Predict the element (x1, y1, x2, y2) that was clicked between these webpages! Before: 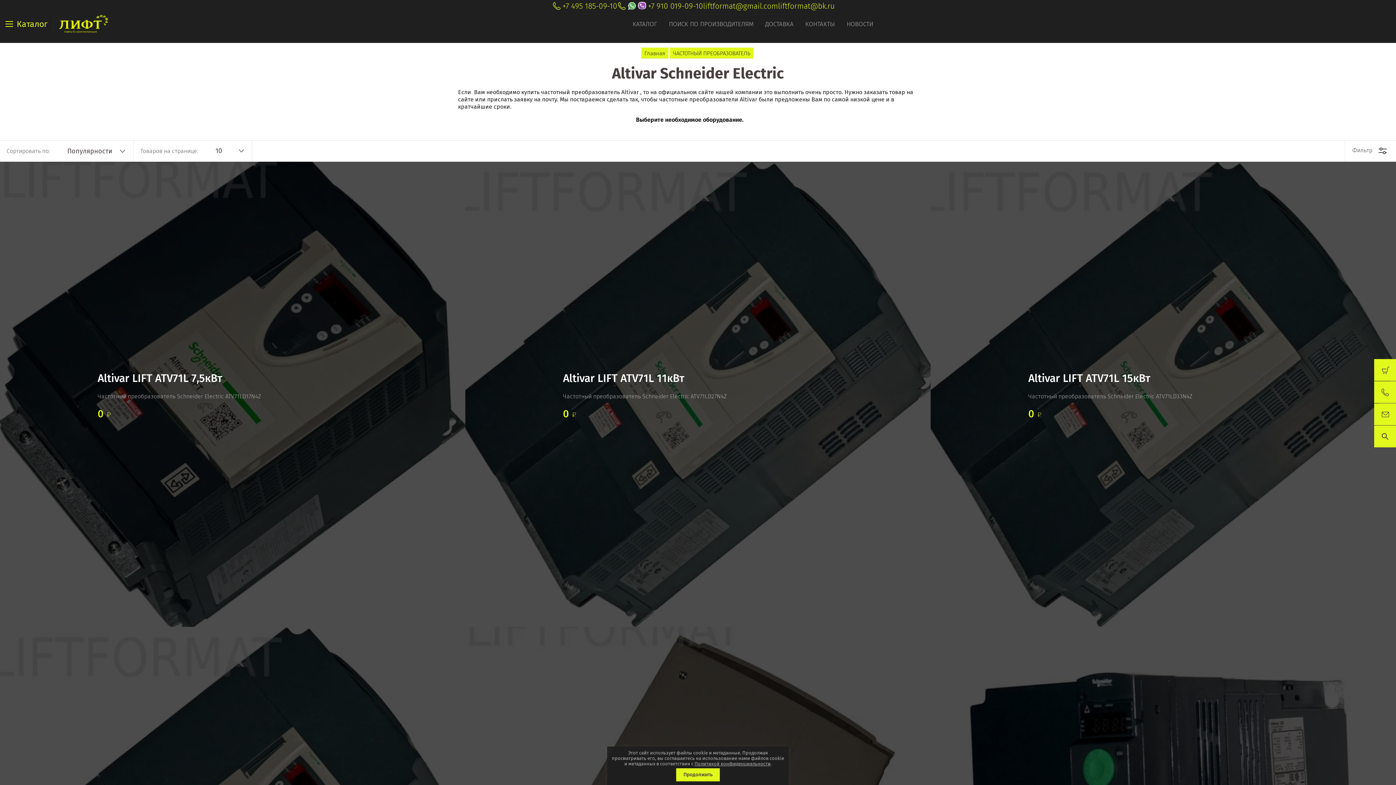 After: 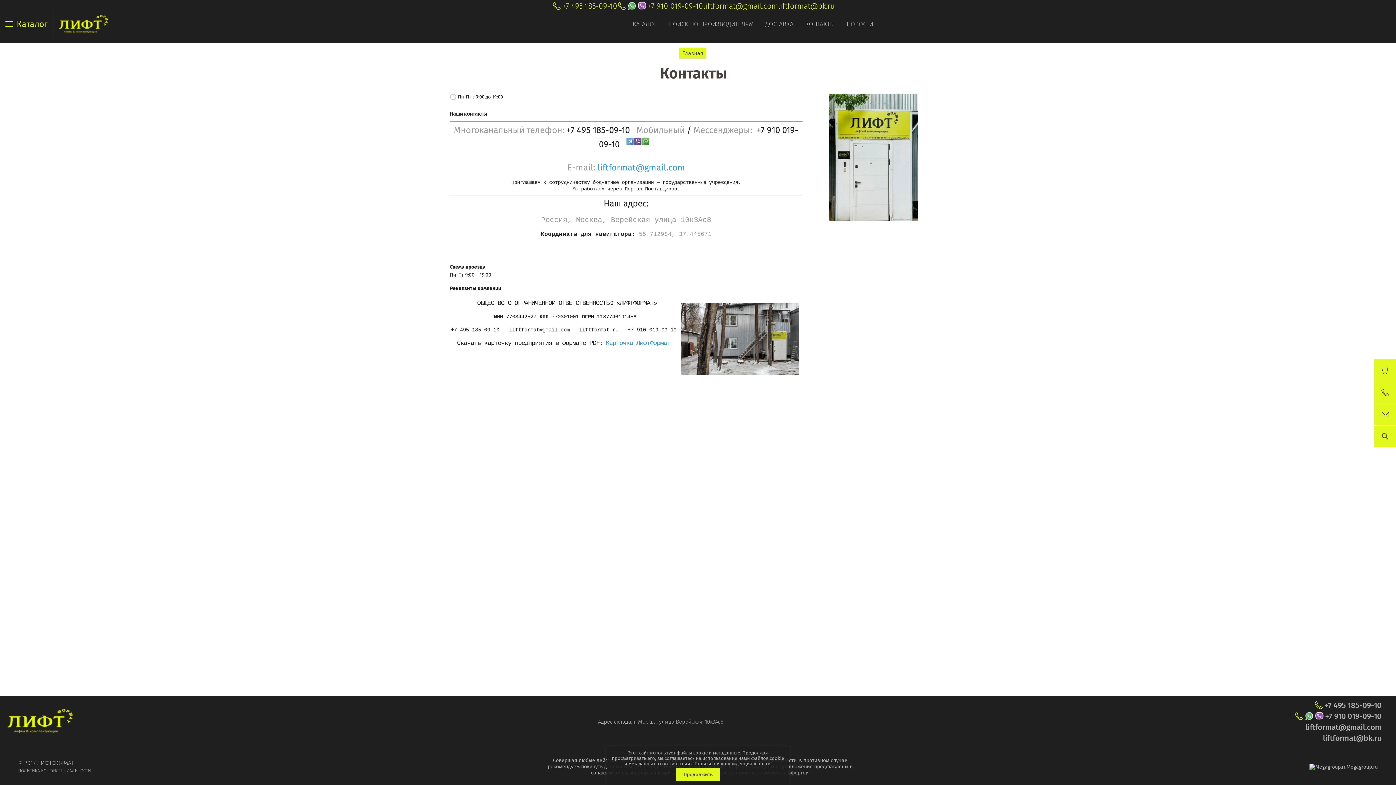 Action: bbox: (804, 18, 836, 29) label: КОНТАКТЫ